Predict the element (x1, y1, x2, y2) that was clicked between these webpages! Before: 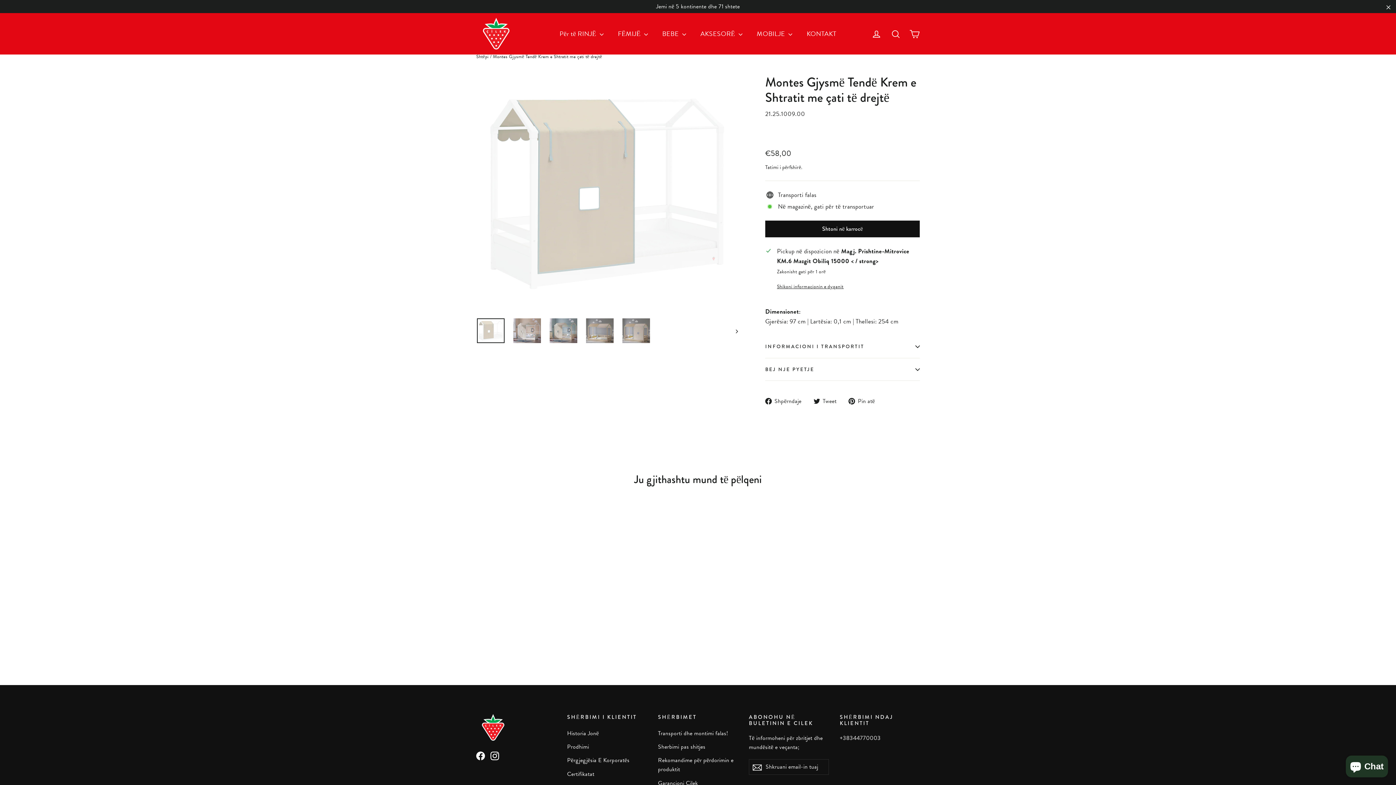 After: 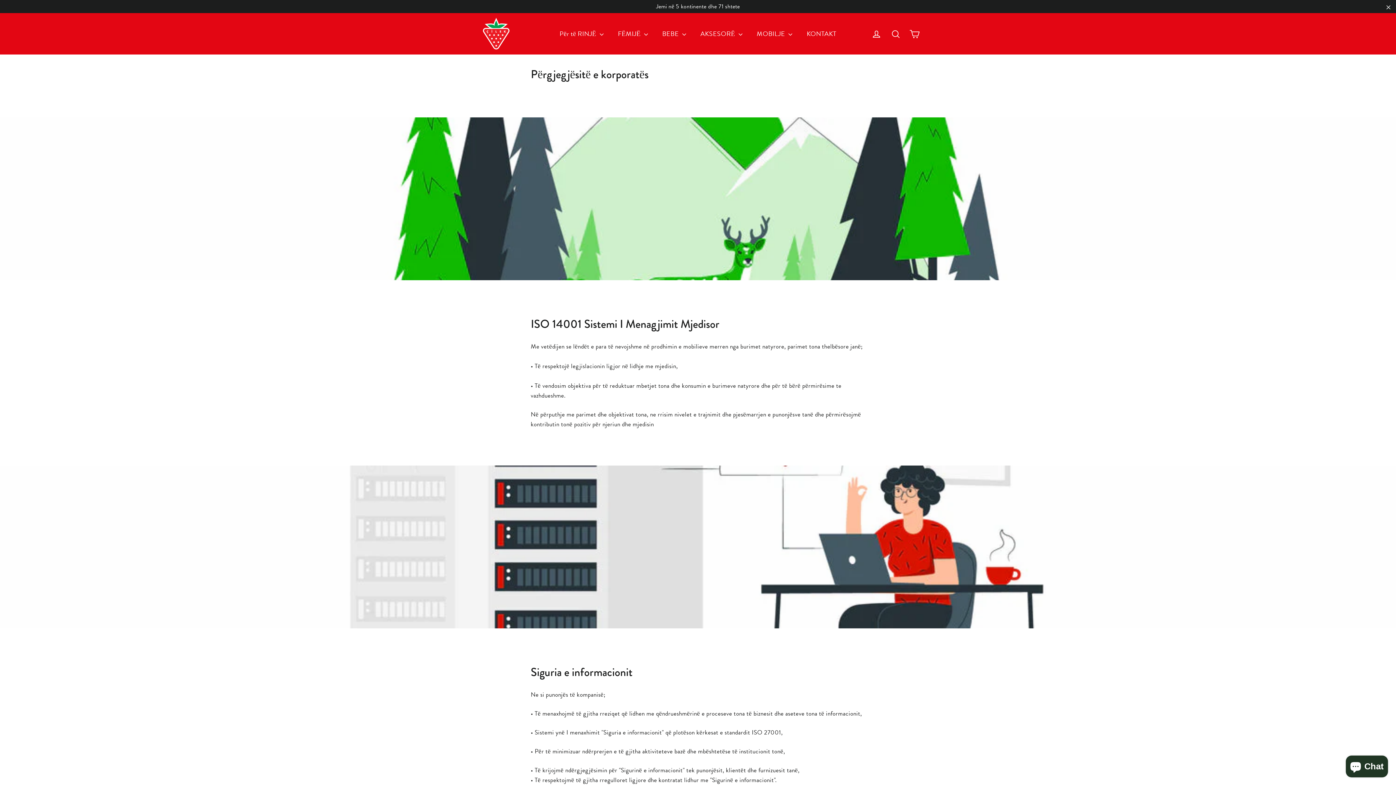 Action: label: Përgjegjësia E Korporatës bbox: (567, 755, 647, 767)